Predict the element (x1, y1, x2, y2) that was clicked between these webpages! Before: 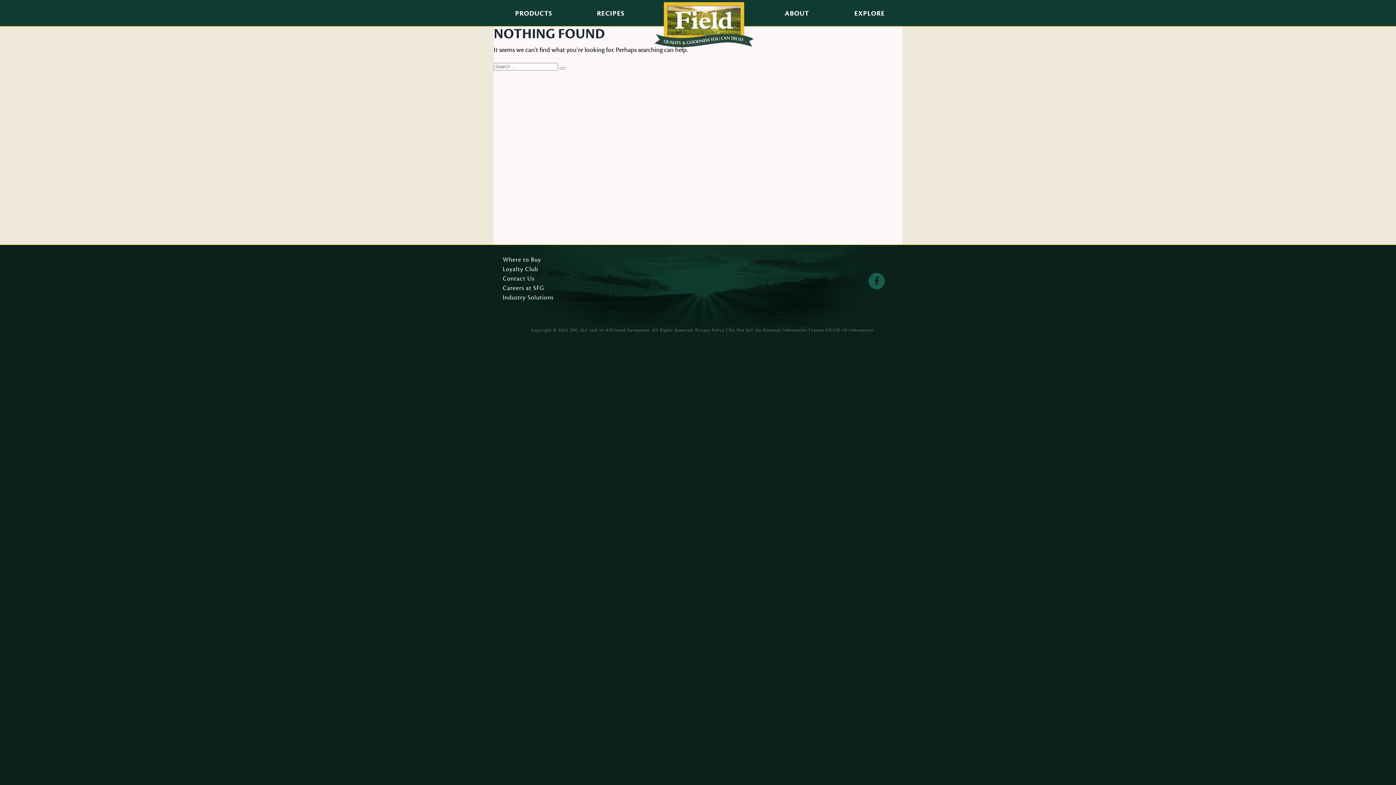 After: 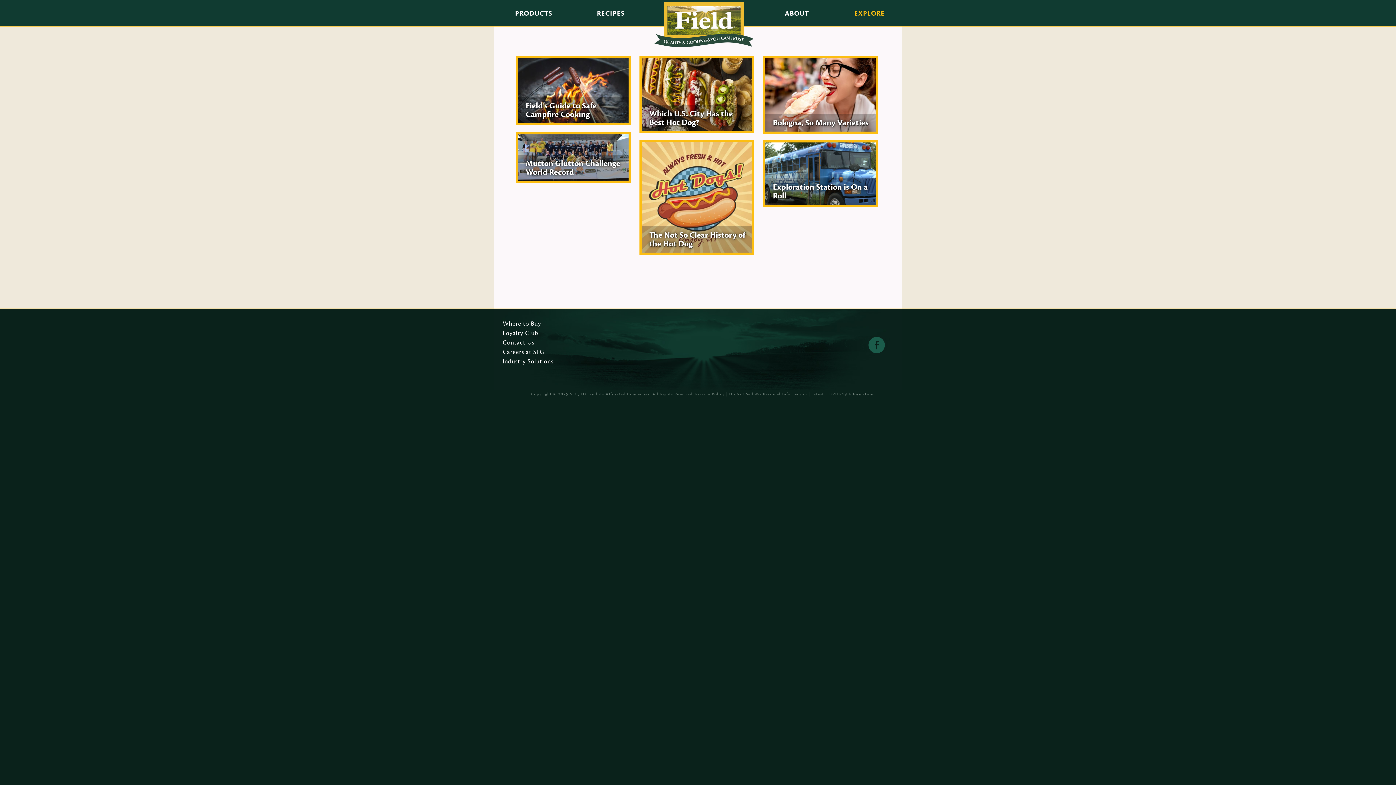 Action: bbox: (834, 0, 902, 24) label: EXPLORE